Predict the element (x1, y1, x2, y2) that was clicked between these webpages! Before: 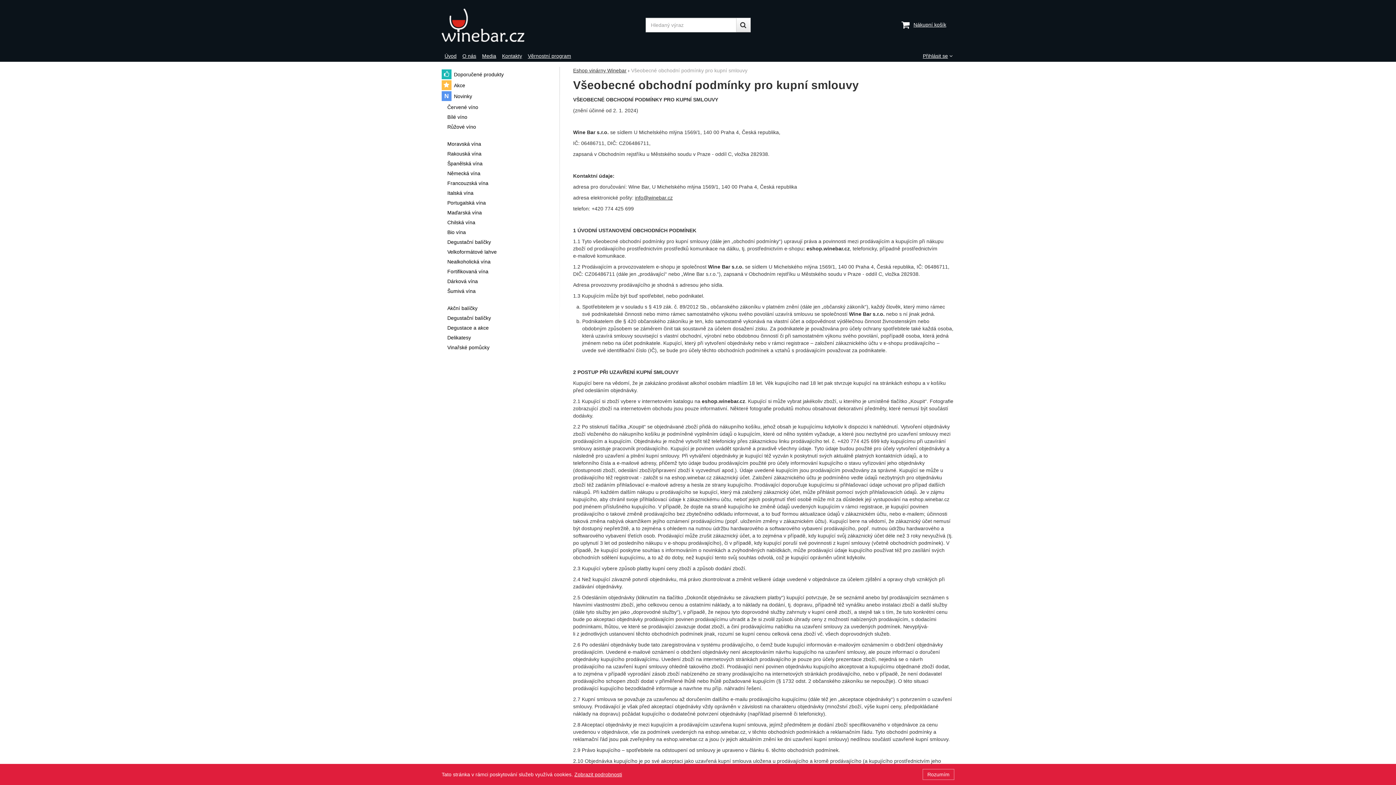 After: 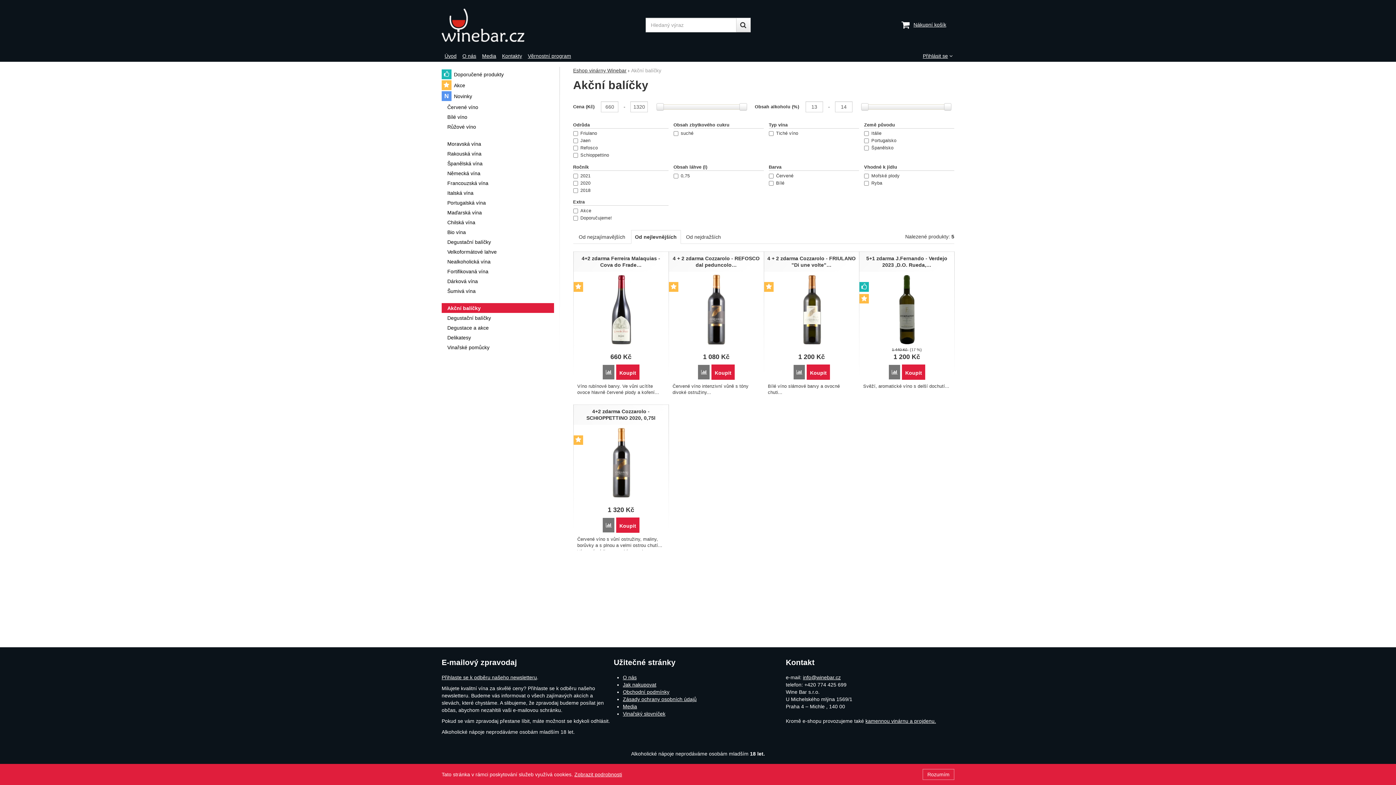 Action: label: Akční balíčky bbox: (441, 303, 554, 313)